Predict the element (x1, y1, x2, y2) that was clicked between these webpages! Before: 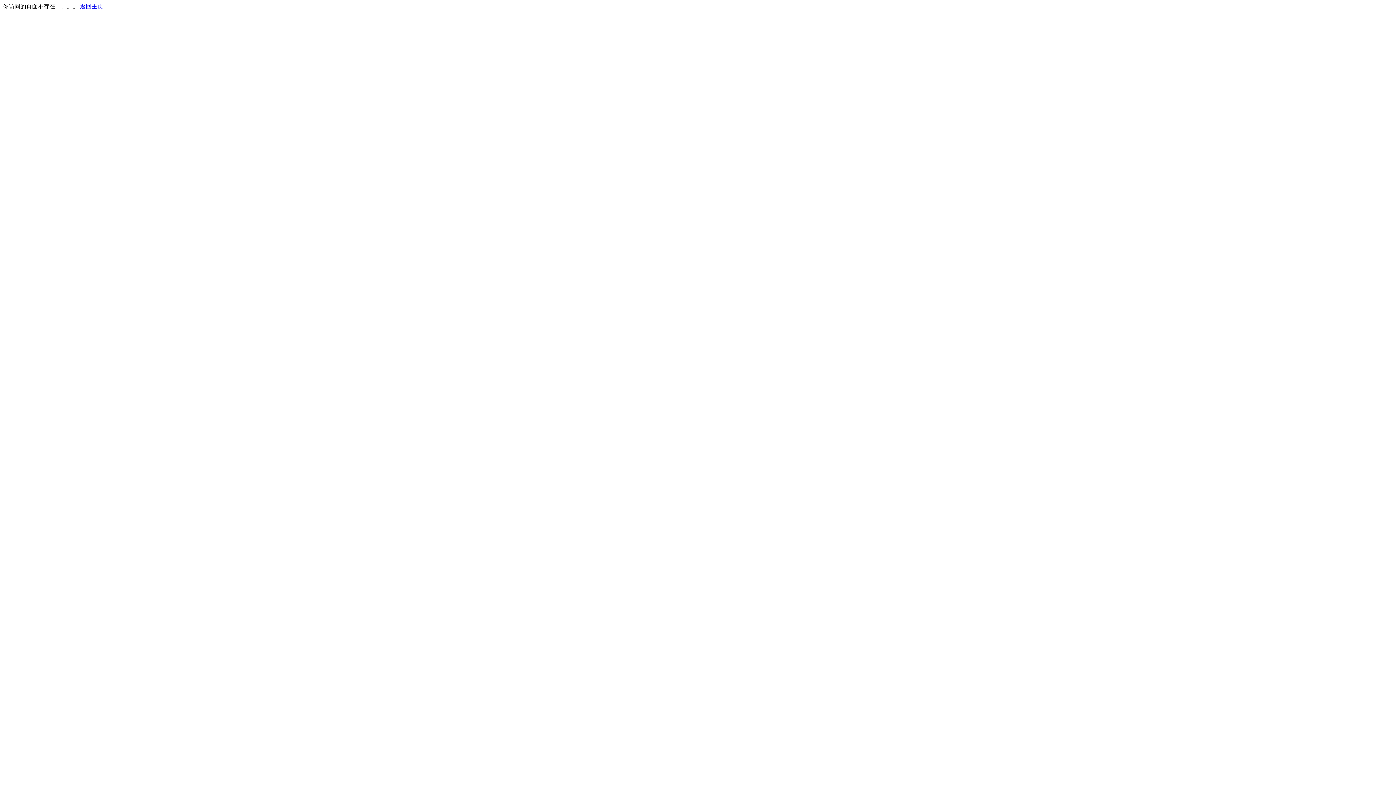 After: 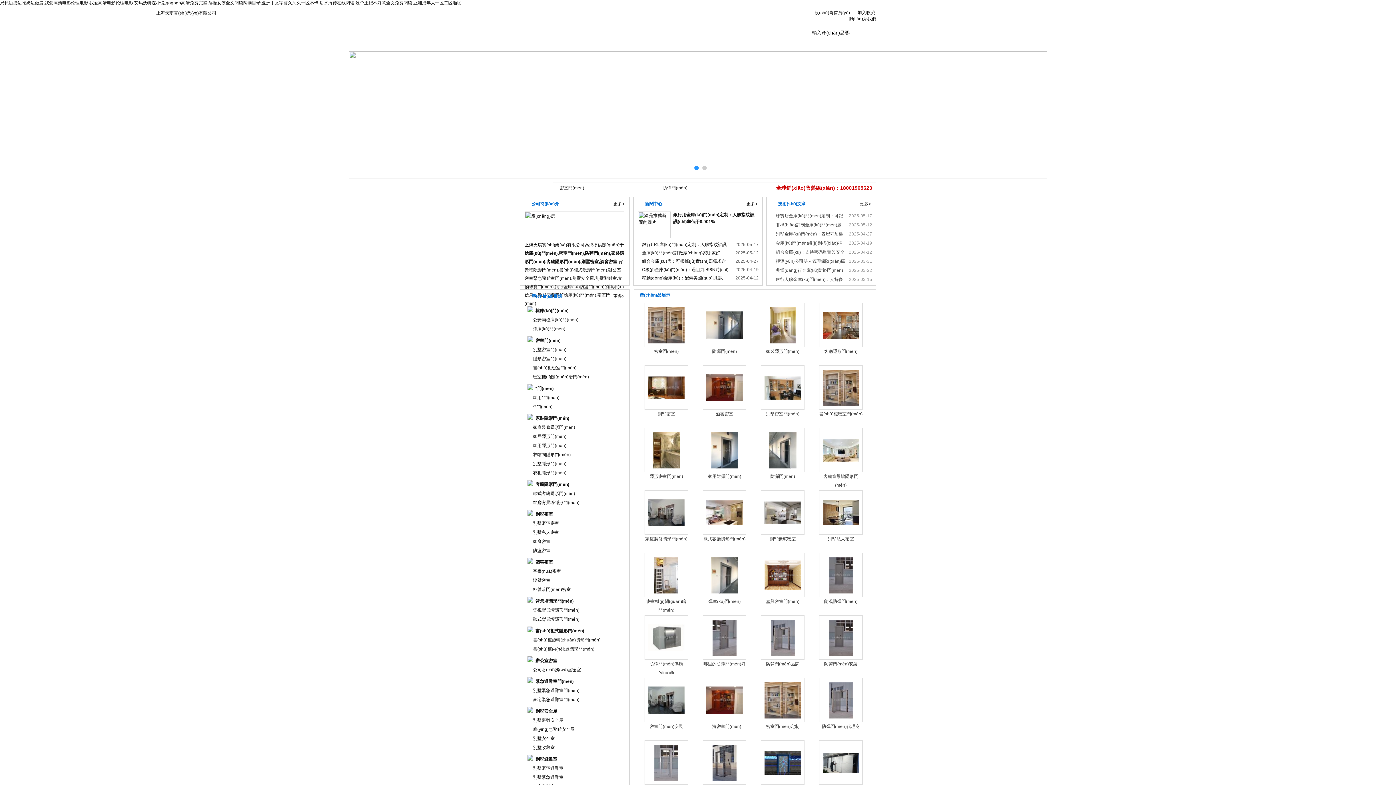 Action: label: 返回主页 bbox: (80, 3, 103, 9)